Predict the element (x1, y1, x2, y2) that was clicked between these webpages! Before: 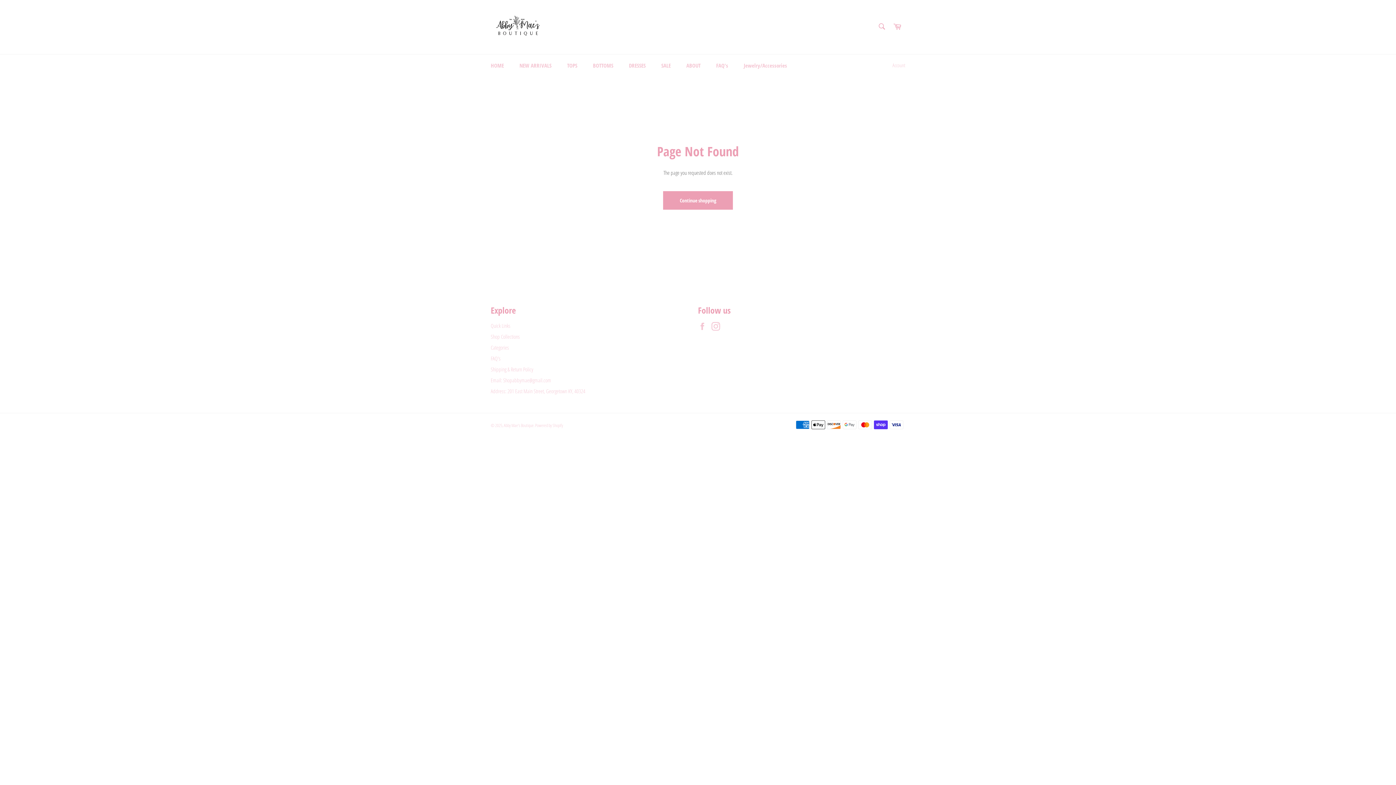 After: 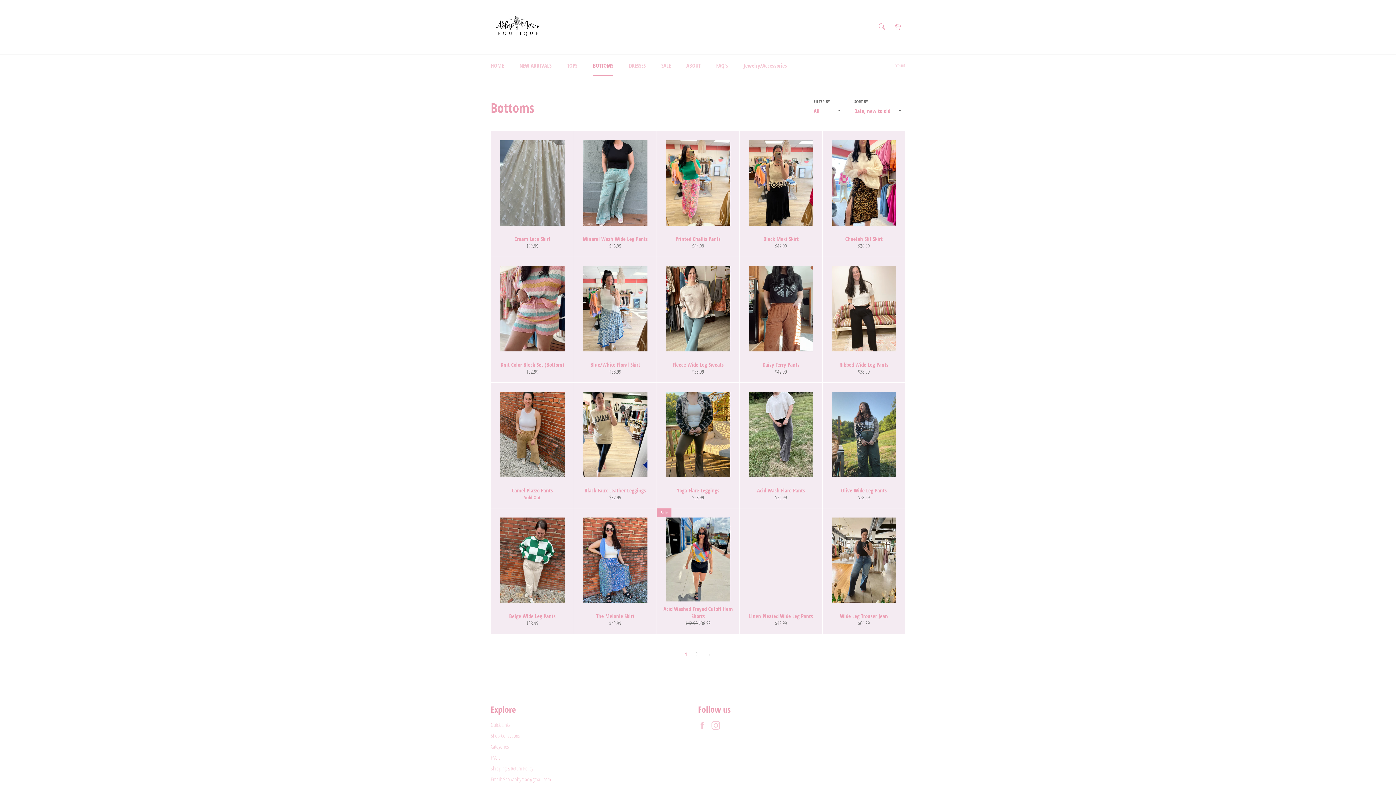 Action: label: BOTTOMS bbox: (585, 54, 620, 76)